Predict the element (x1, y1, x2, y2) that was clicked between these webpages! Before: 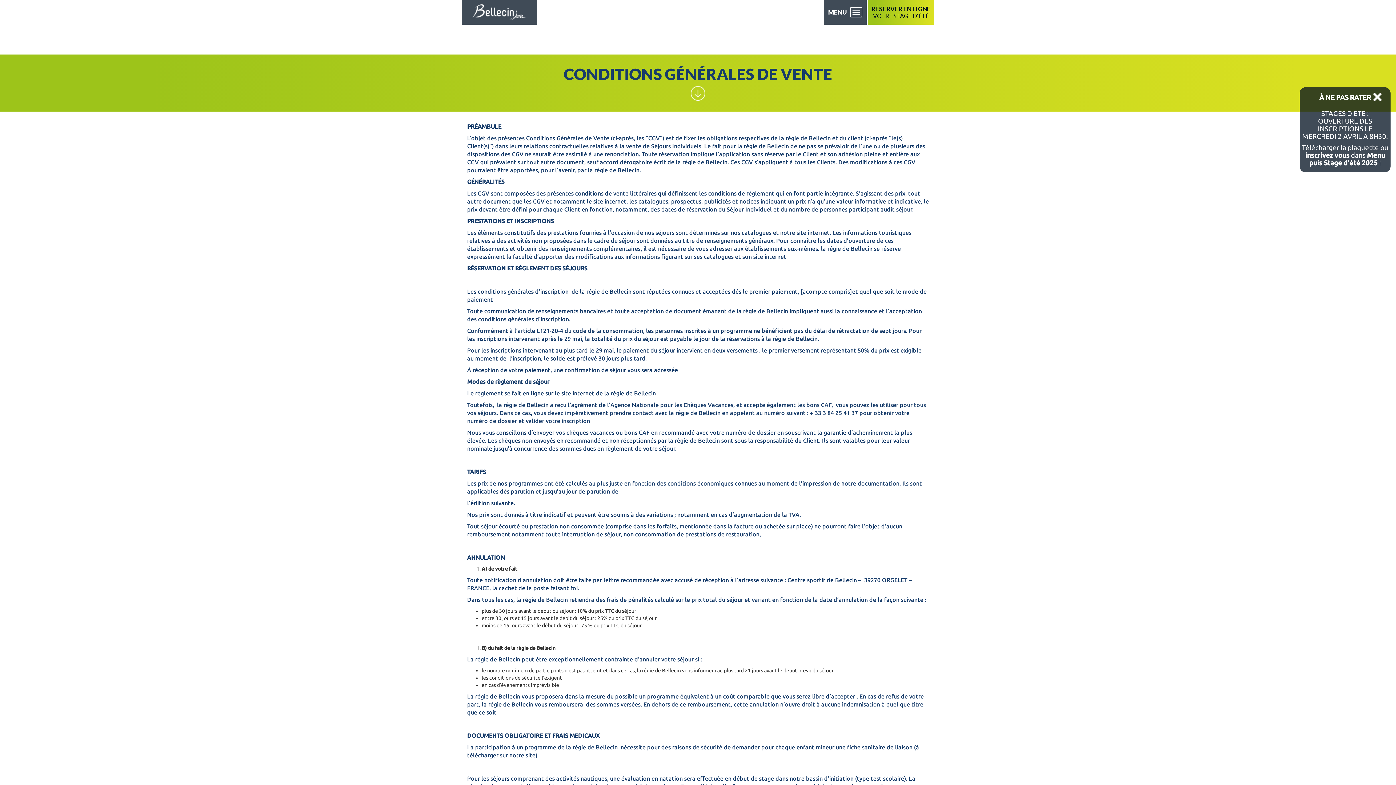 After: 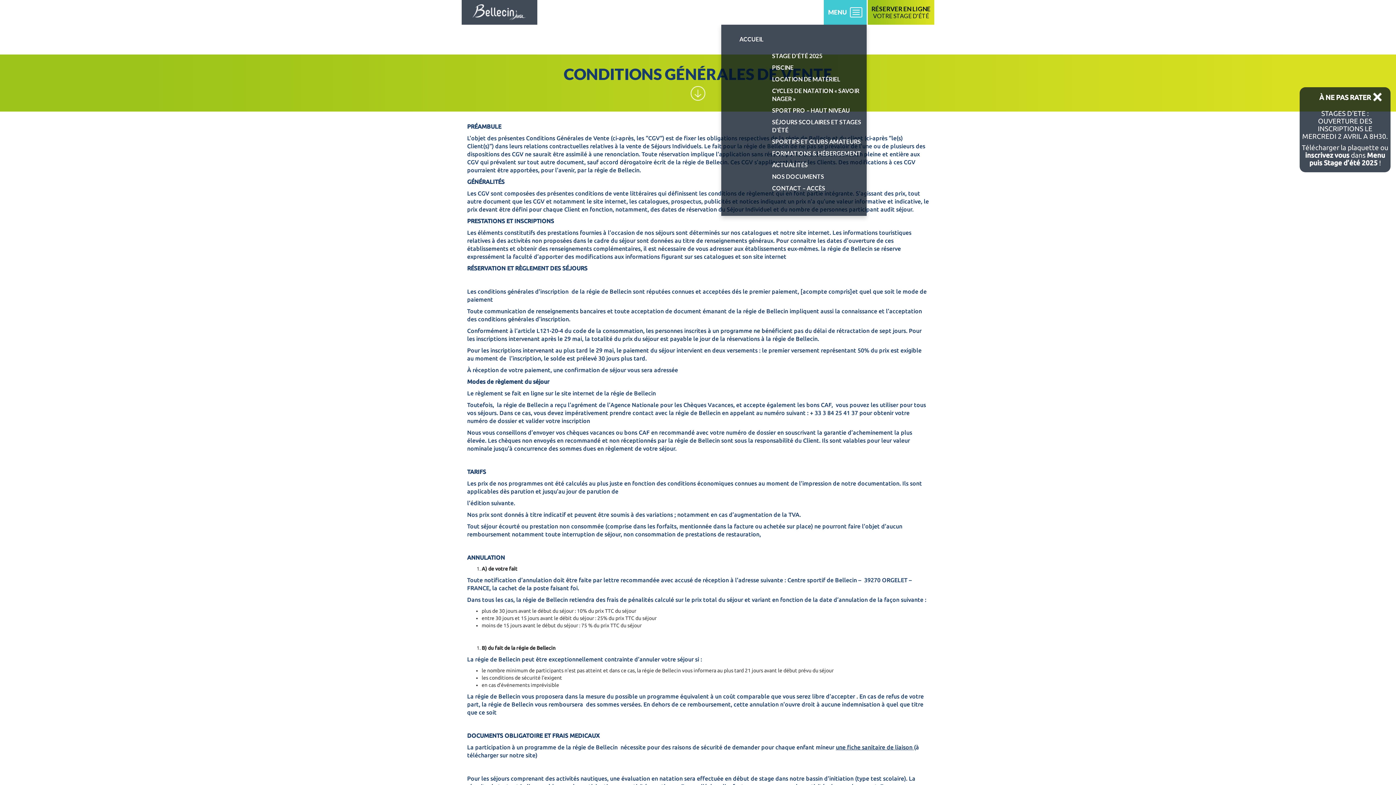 Action: label: MENU  bbox: (824, 0, 866, 24)